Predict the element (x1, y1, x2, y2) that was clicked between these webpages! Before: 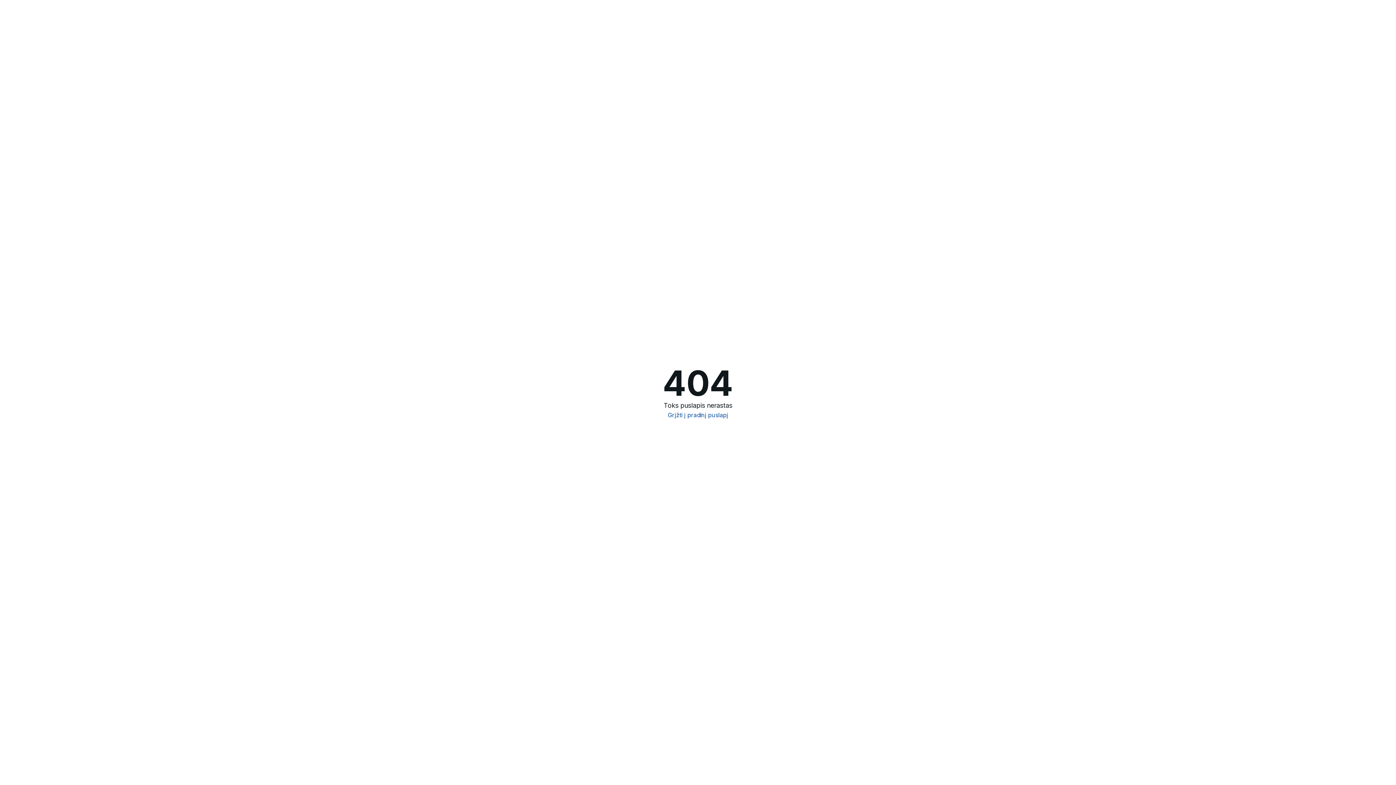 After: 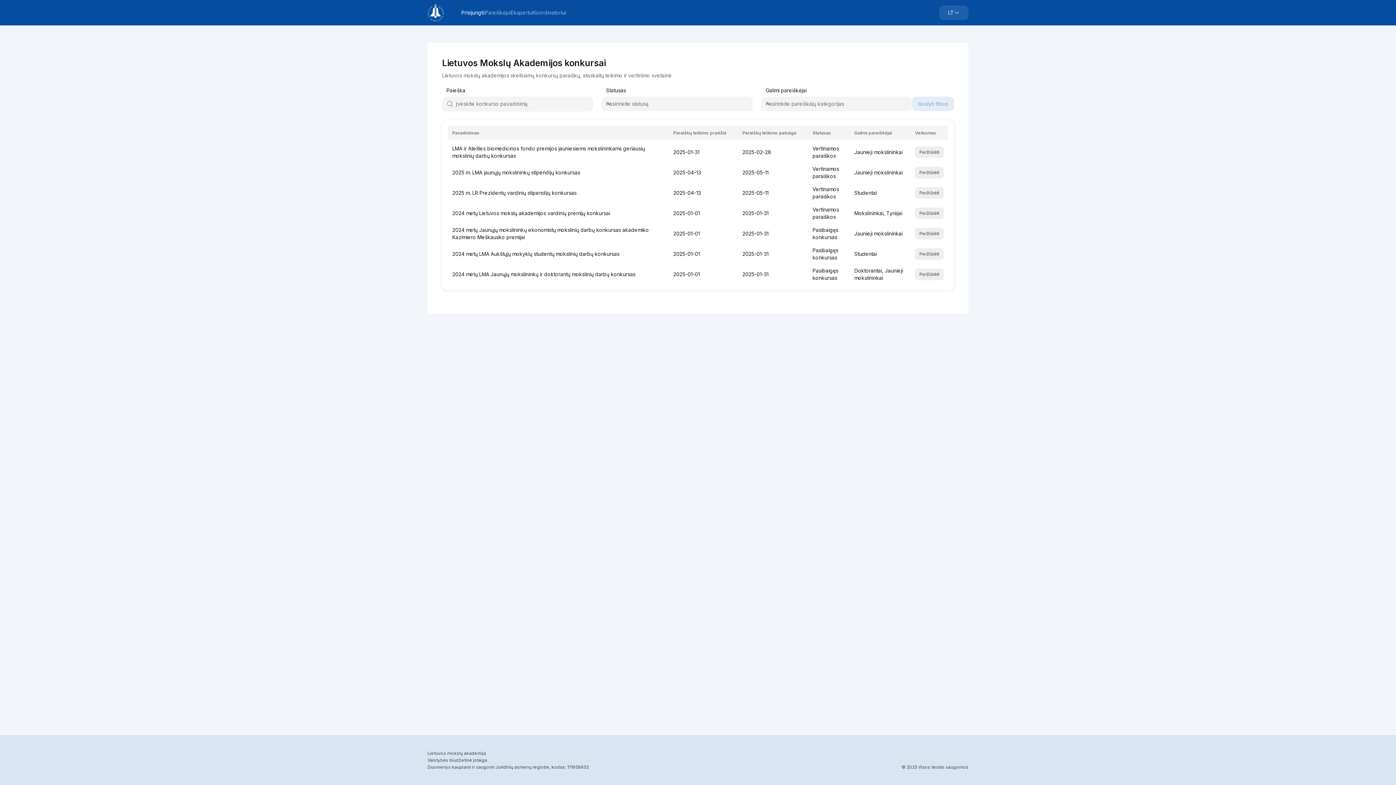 Action: label: Grįžti į pradinį puslapį bbox: (668, 411, 728, 418)